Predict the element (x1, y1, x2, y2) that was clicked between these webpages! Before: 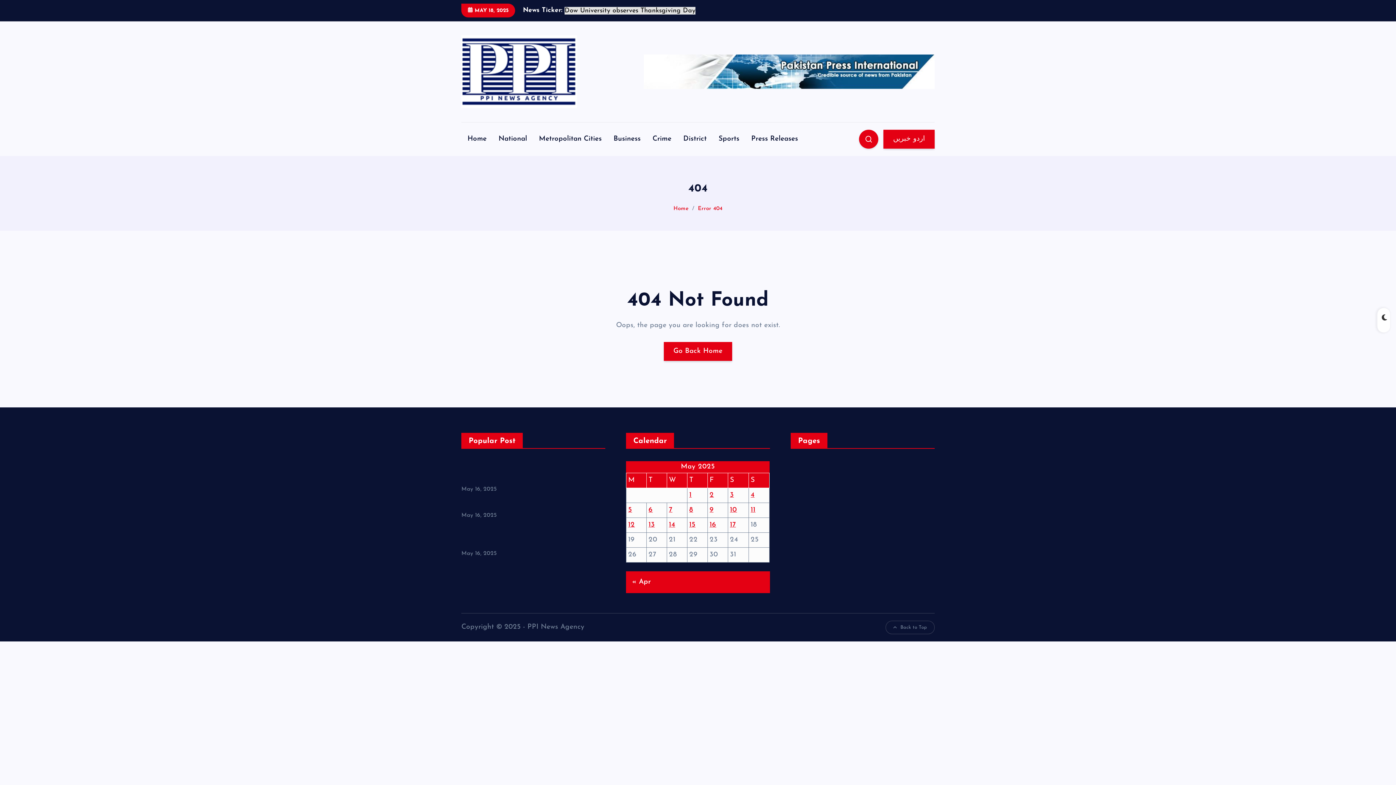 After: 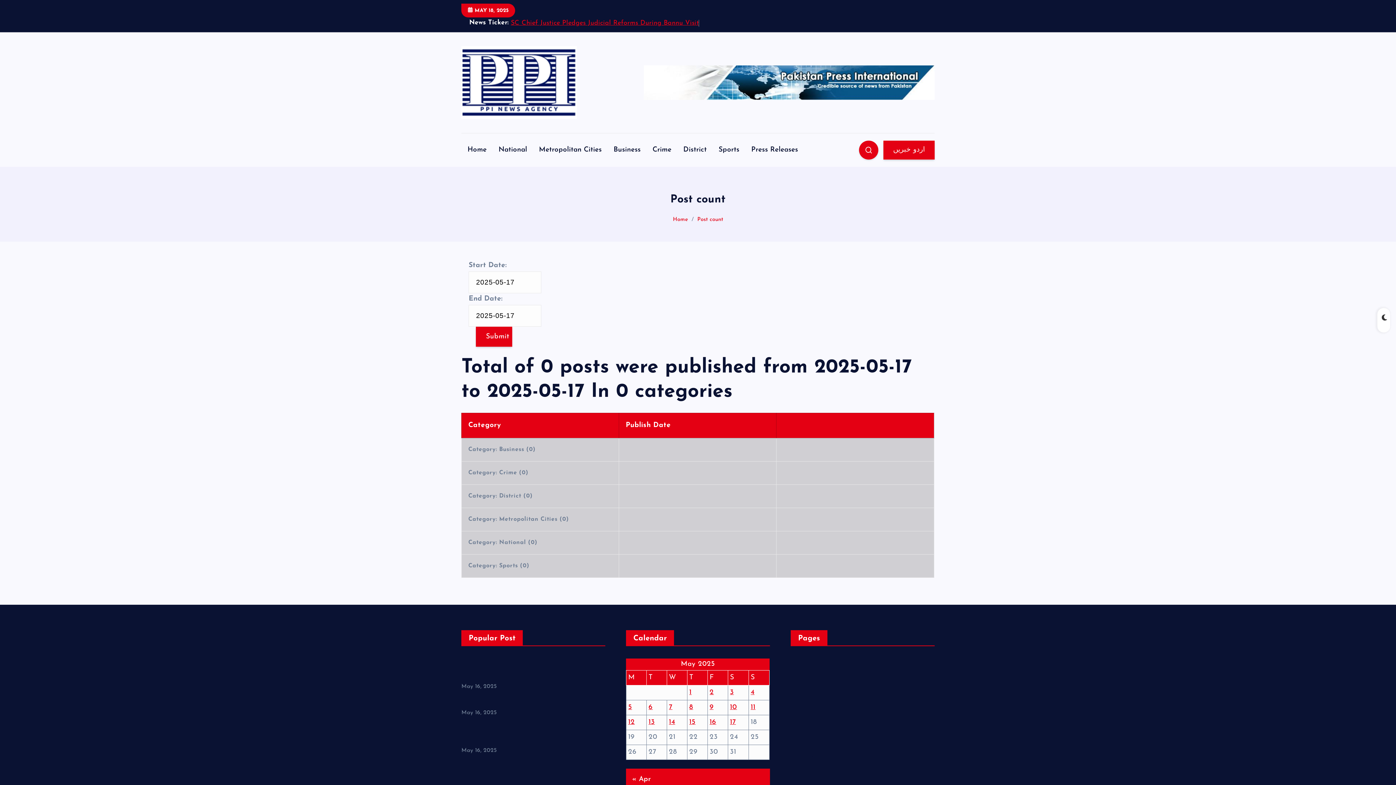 Action: bbox: (791, 532, 825, 539) label: Post count